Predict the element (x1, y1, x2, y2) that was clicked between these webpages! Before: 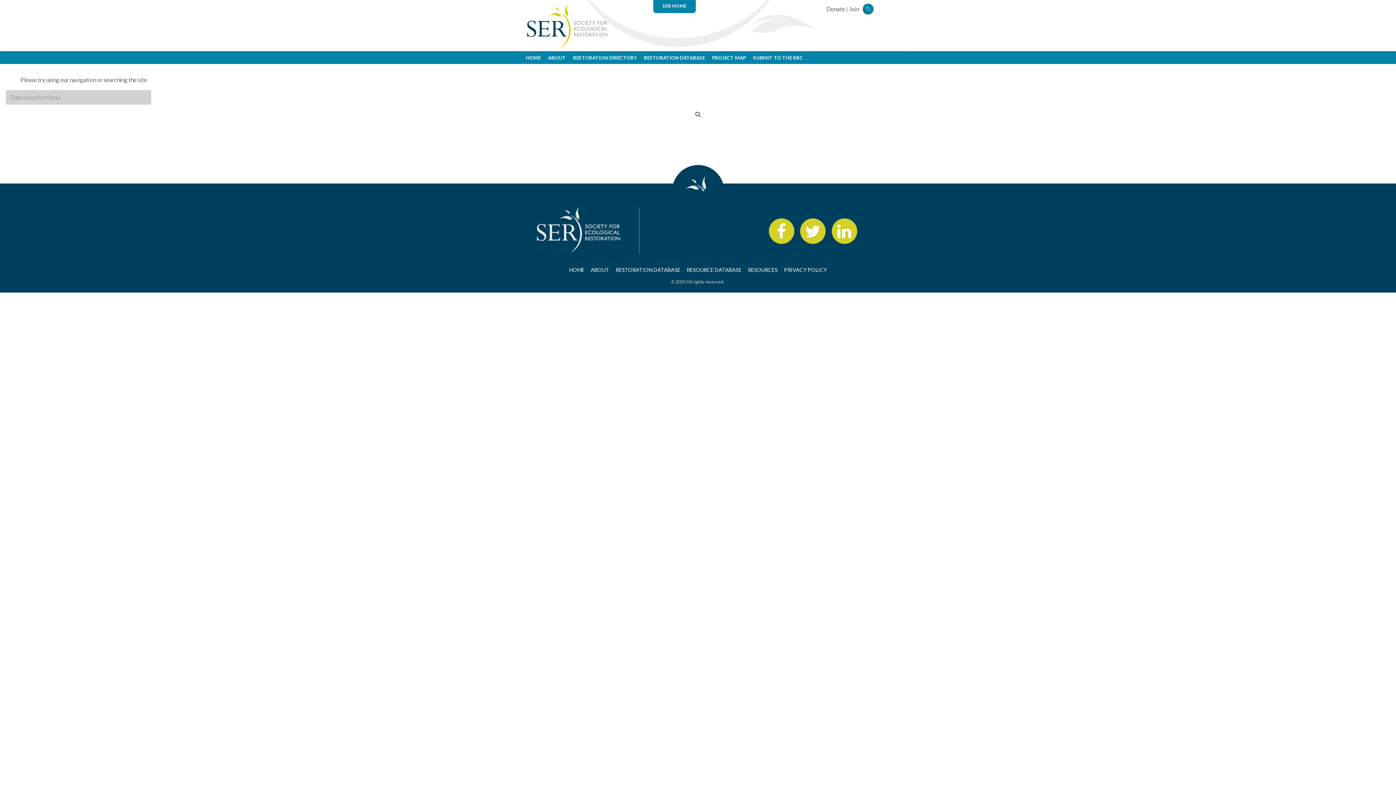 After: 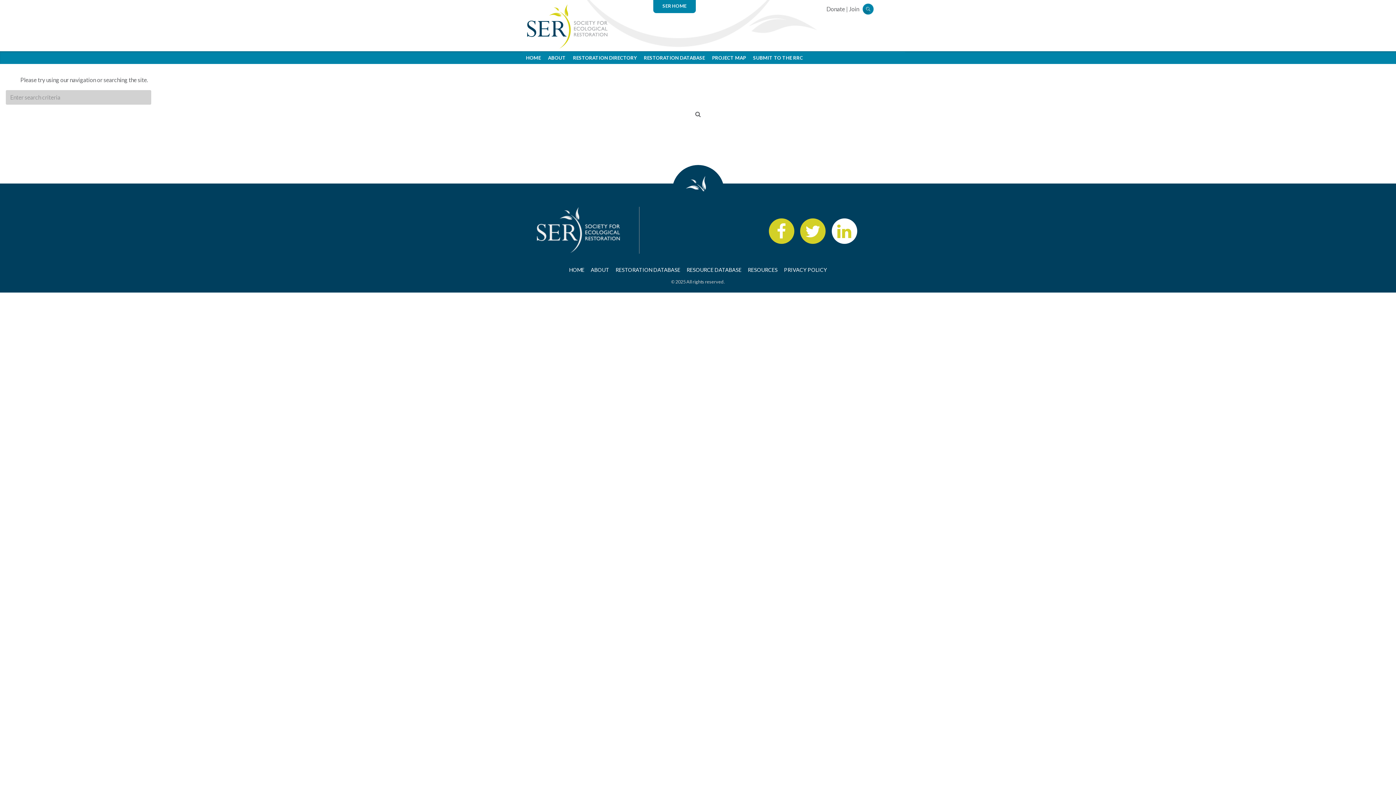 Action: bbox: (831, 218, 857, 243)